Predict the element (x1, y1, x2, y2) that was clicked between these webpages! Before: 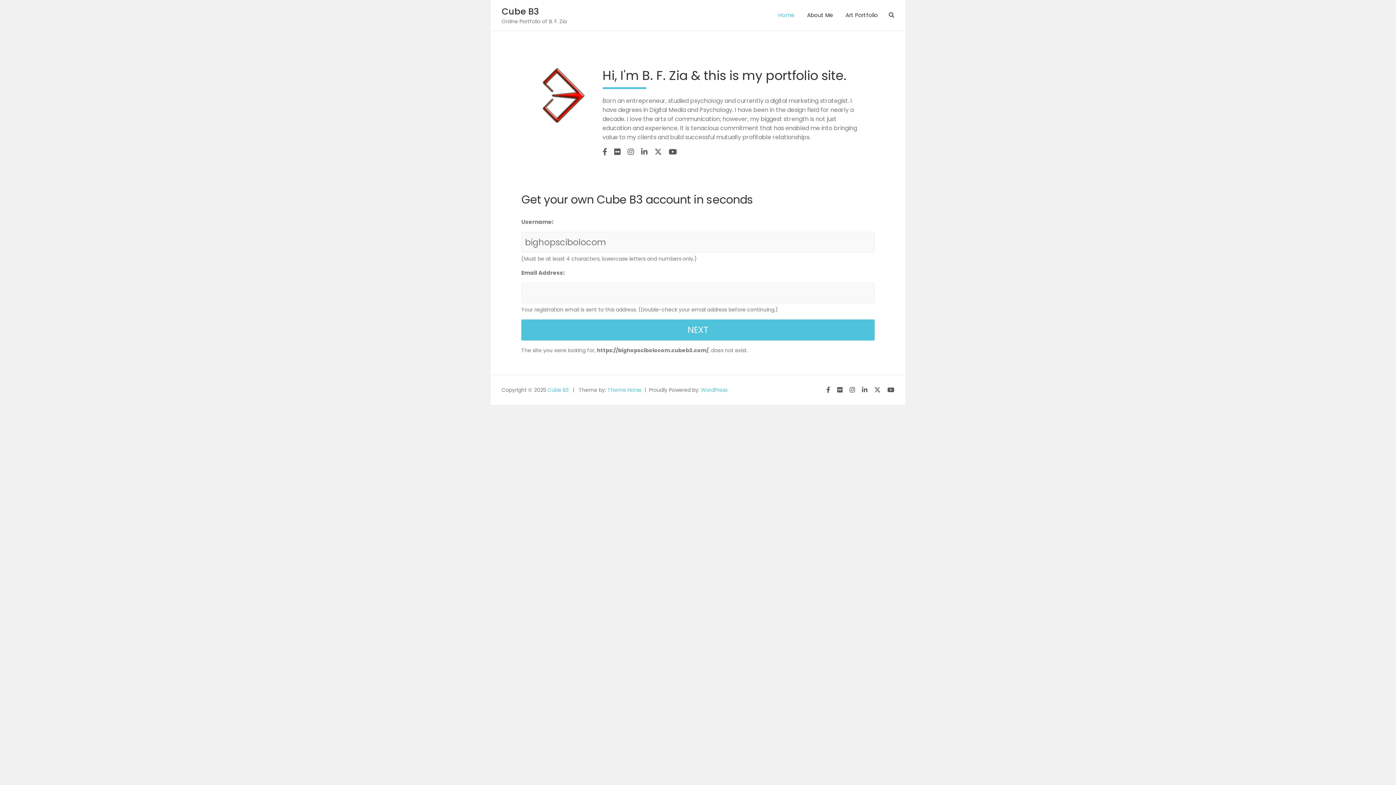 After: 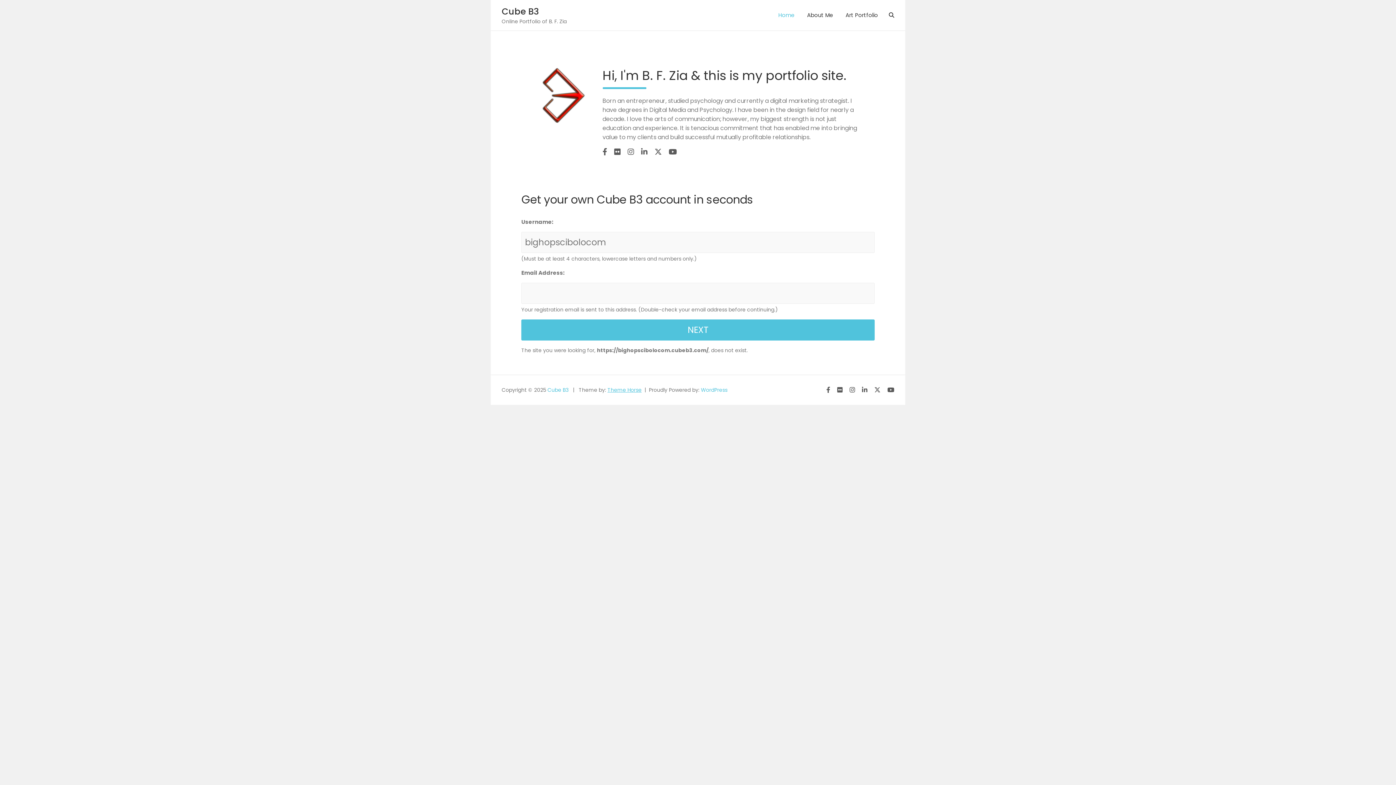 Action: label: Theme Horse bbox: (607, 386, 641, 393)